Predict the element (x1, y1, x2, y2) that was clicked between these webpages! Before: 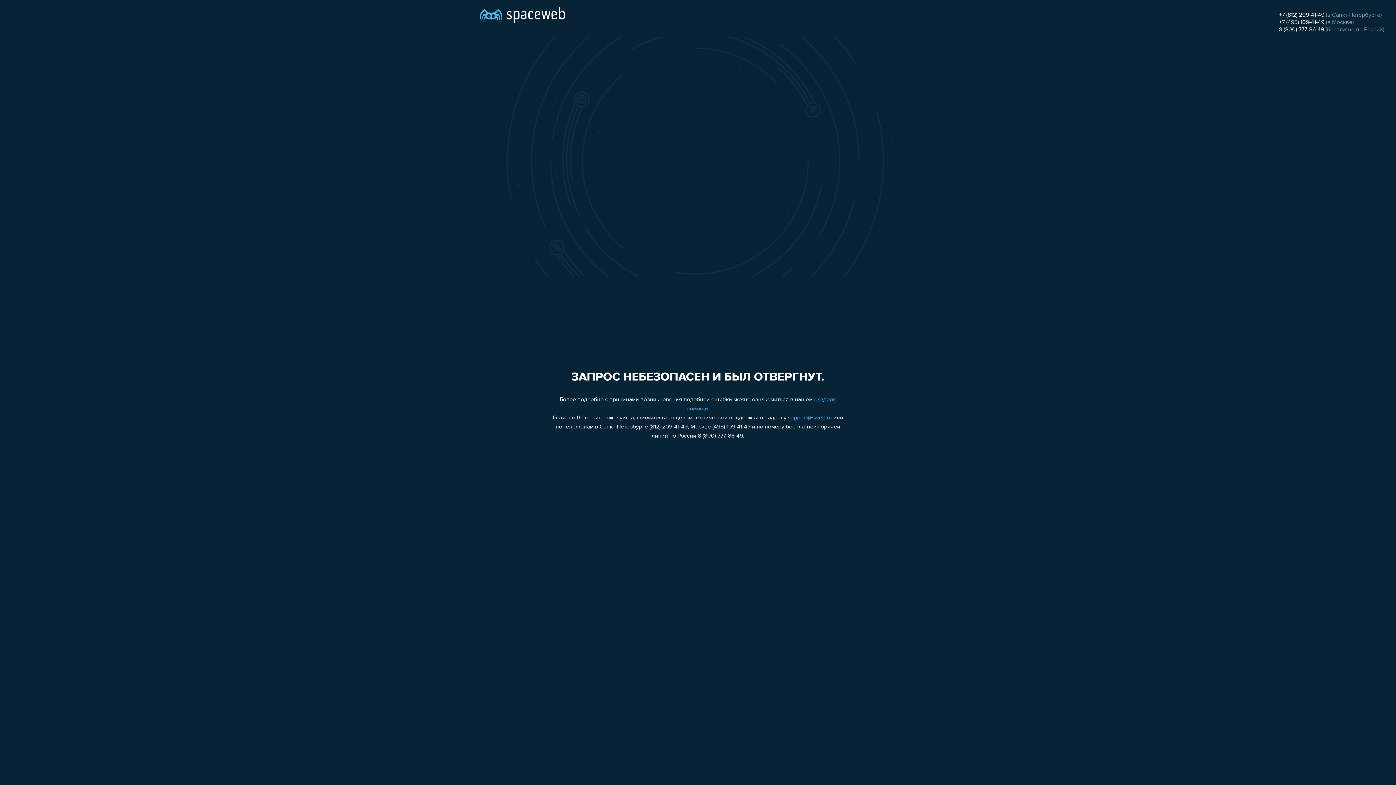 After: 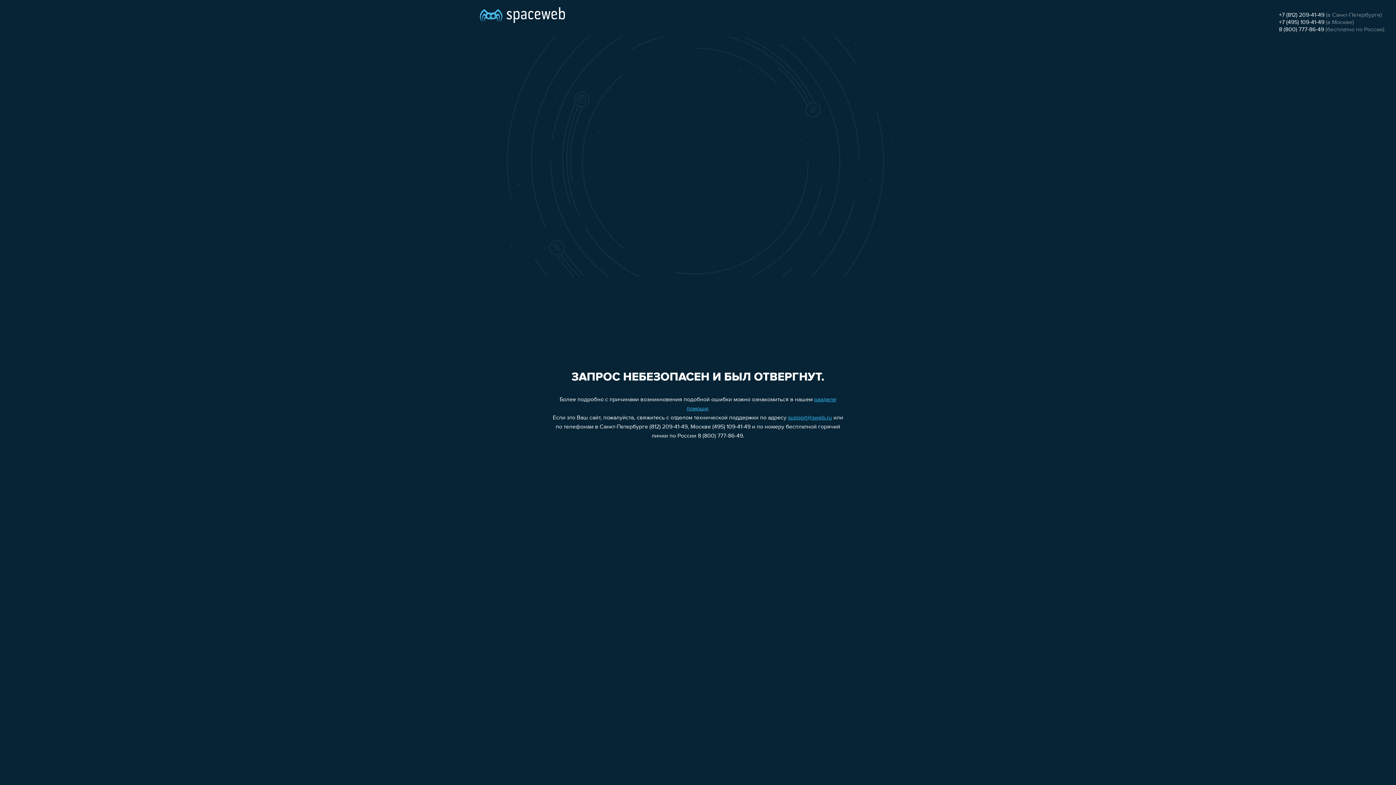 Action: label: +7 (495) 109-41-49 bbox: (1279, 19, 1324, 25)